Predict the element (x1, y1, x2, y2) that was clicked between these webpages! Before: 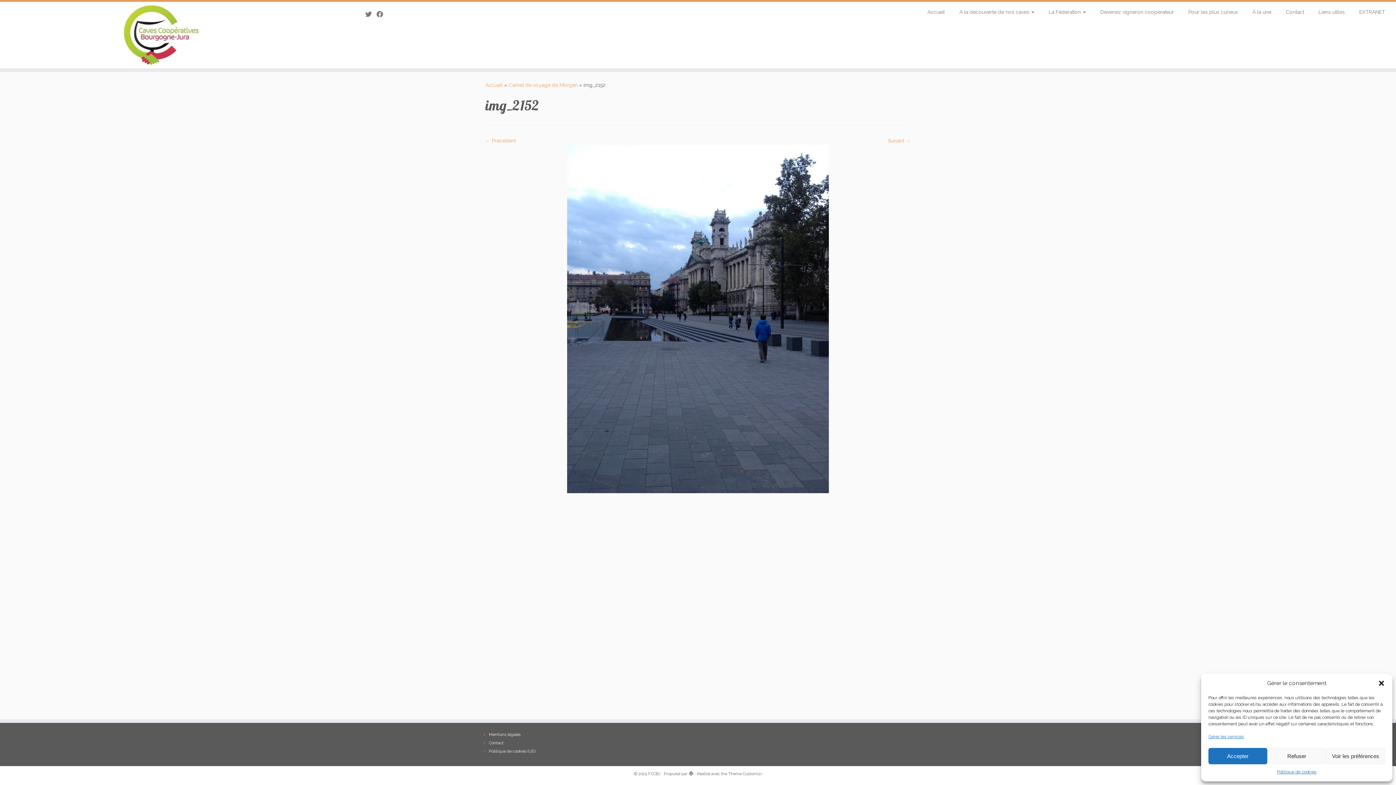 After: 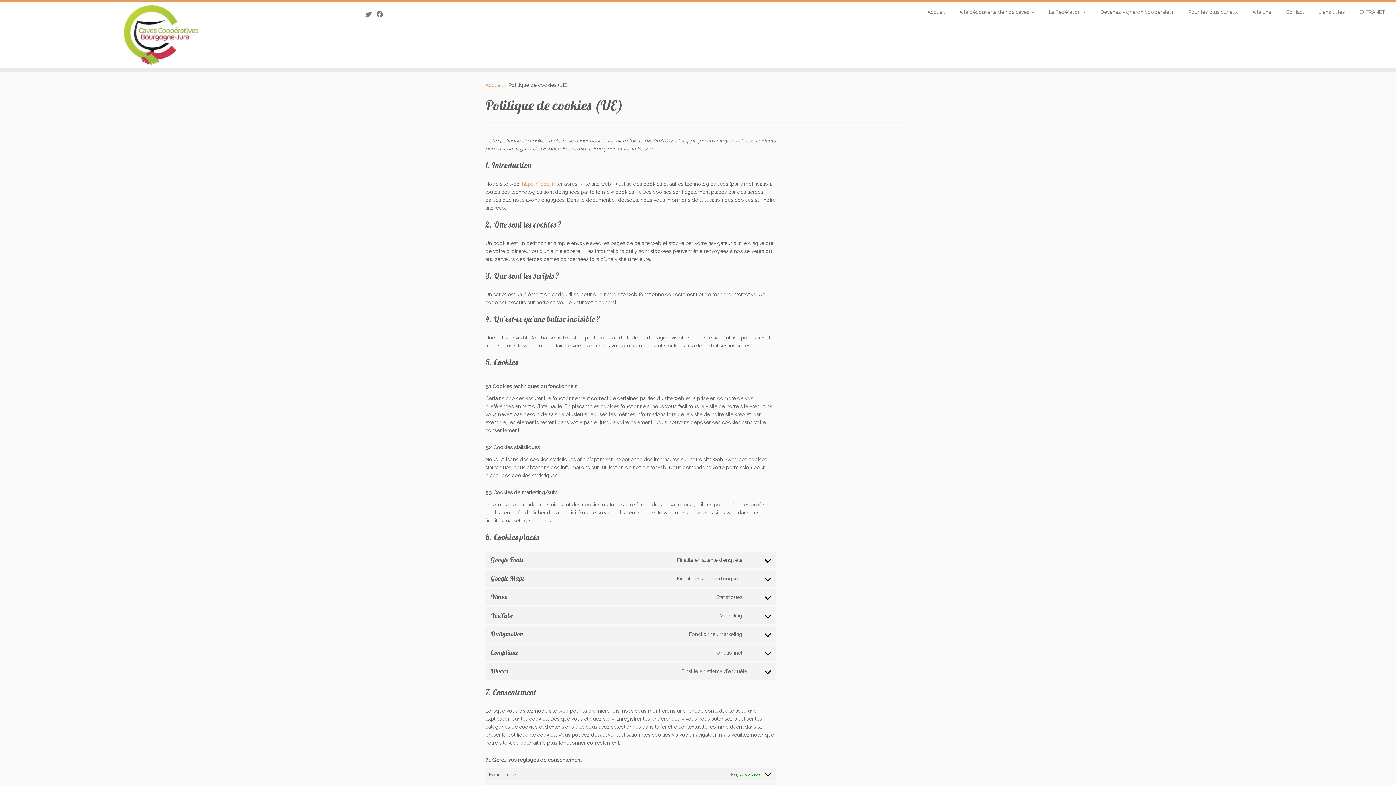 Action: bbox: (1277, 768, 1316, 776) label: Politique de cookies